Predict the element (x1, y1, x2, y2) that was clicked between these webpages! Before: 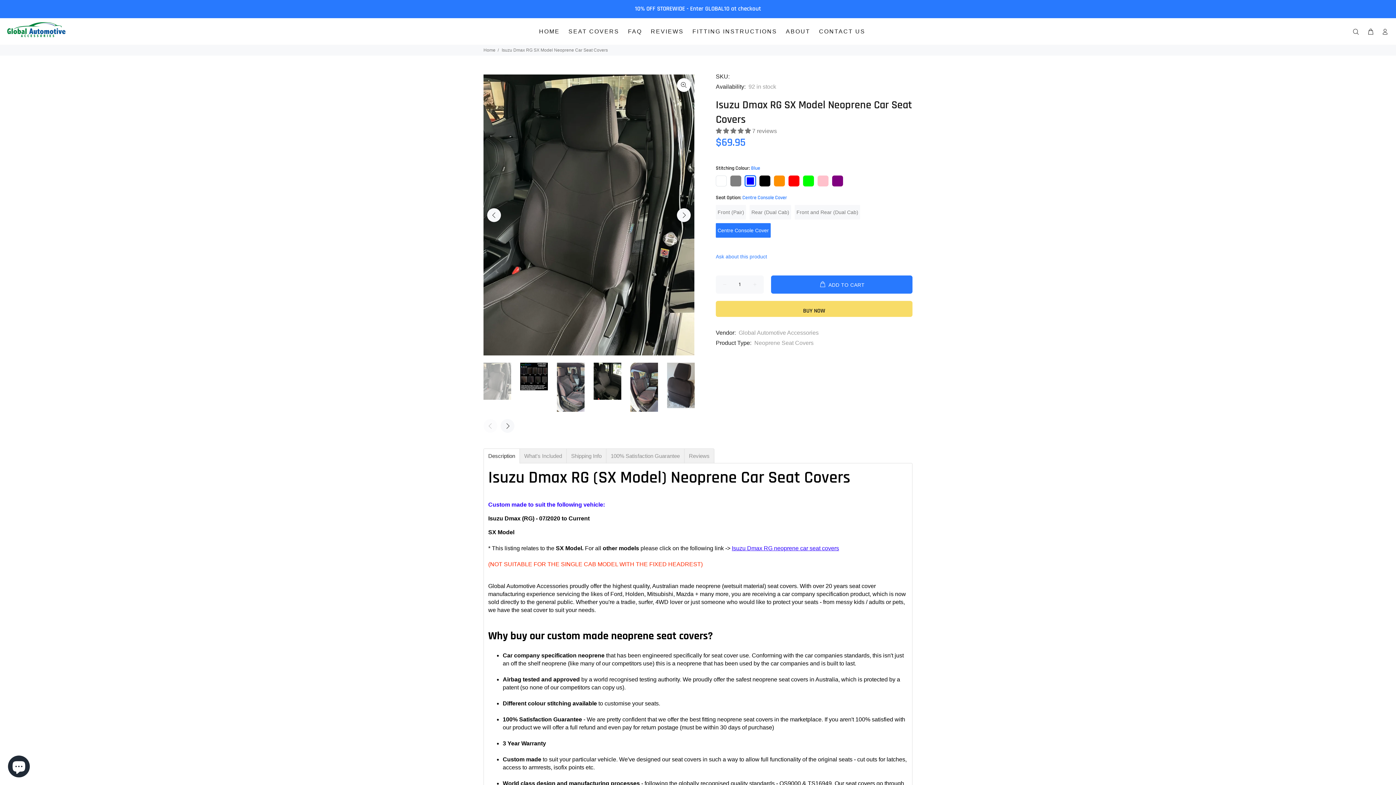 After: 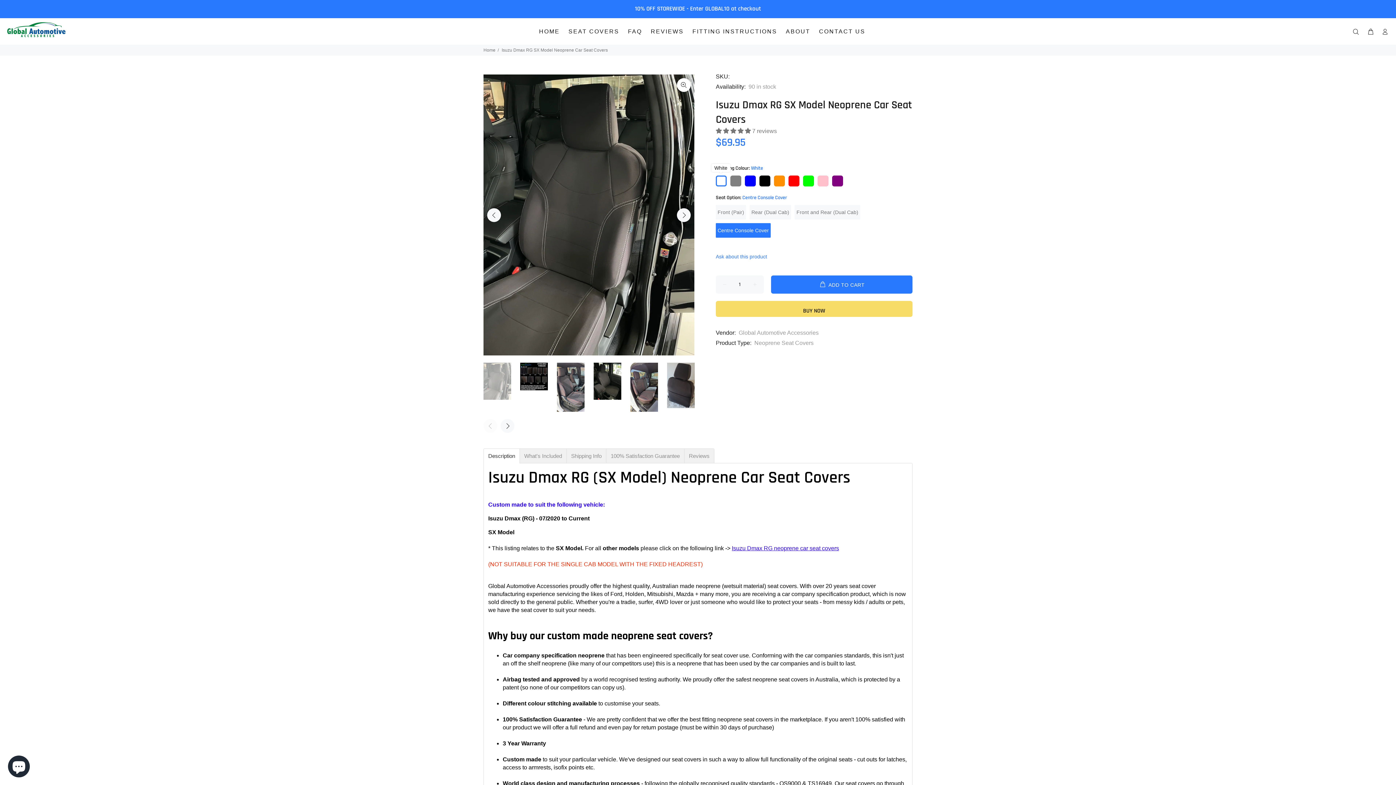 Action: bbox: (716, 175, 726, 186)